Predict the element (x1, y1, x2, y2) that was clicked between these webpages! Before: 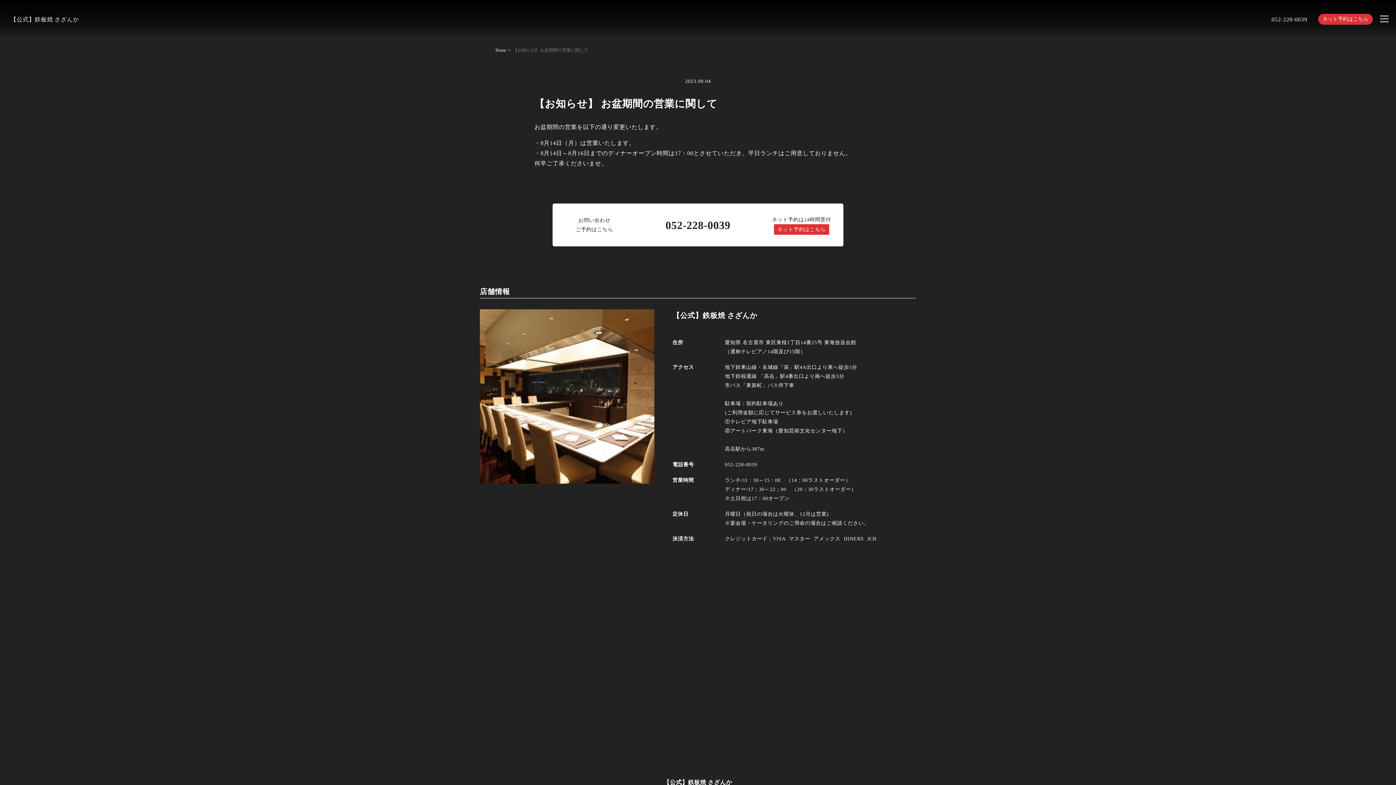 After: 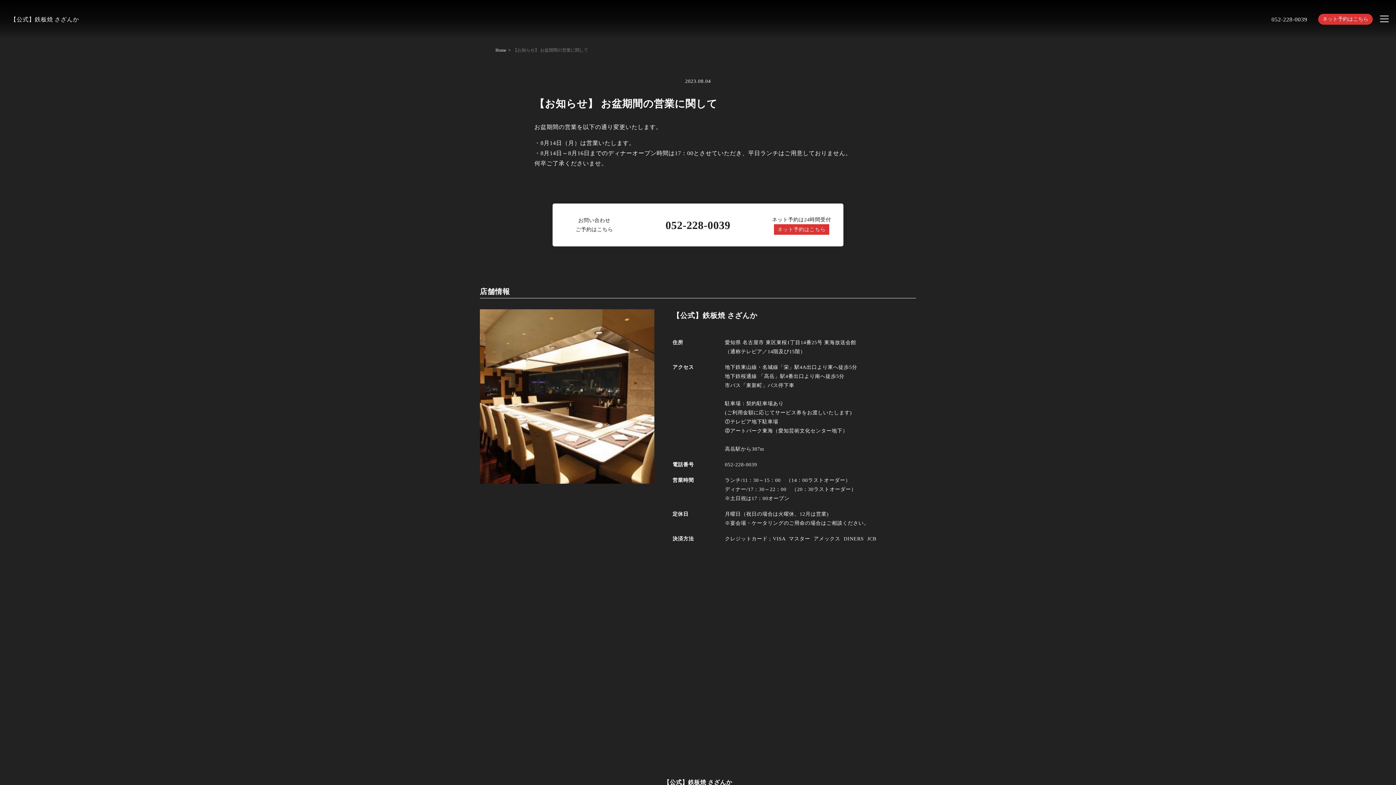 Action: label: 052-228-0039 bbox: (1271, 14, 1307, 23)